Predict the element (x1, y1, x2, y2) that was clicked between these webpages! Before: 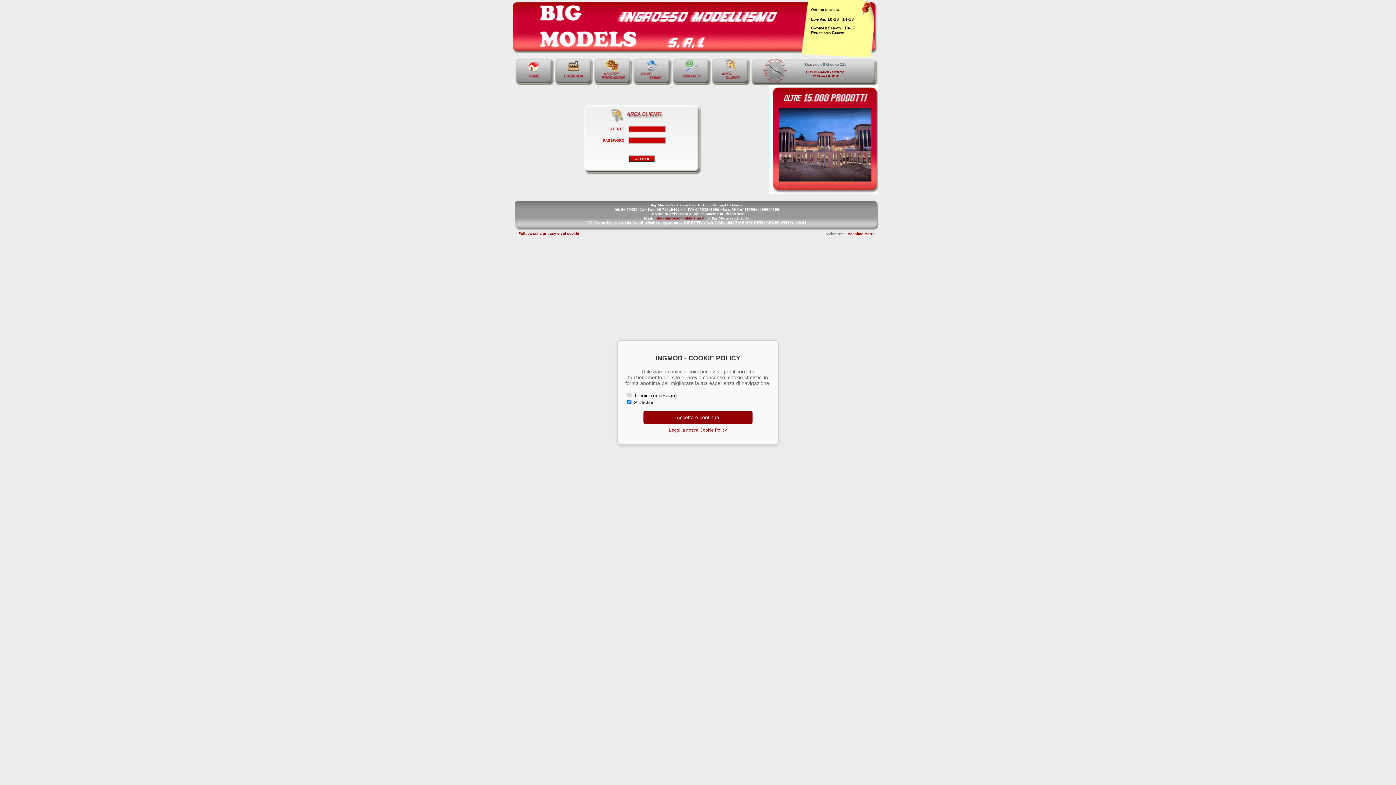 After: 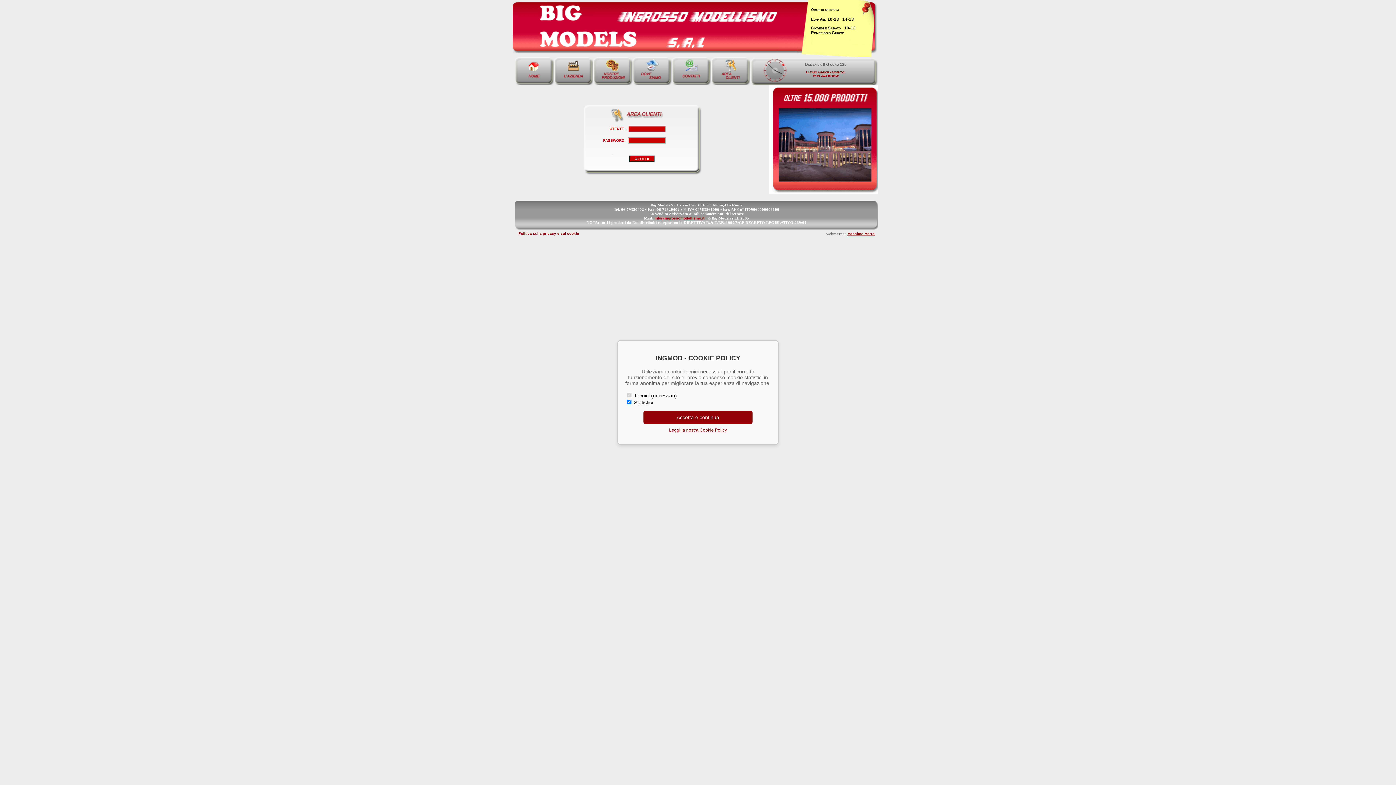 Action: bbox: (847, 232, 874, 236) label: Massimo Marra